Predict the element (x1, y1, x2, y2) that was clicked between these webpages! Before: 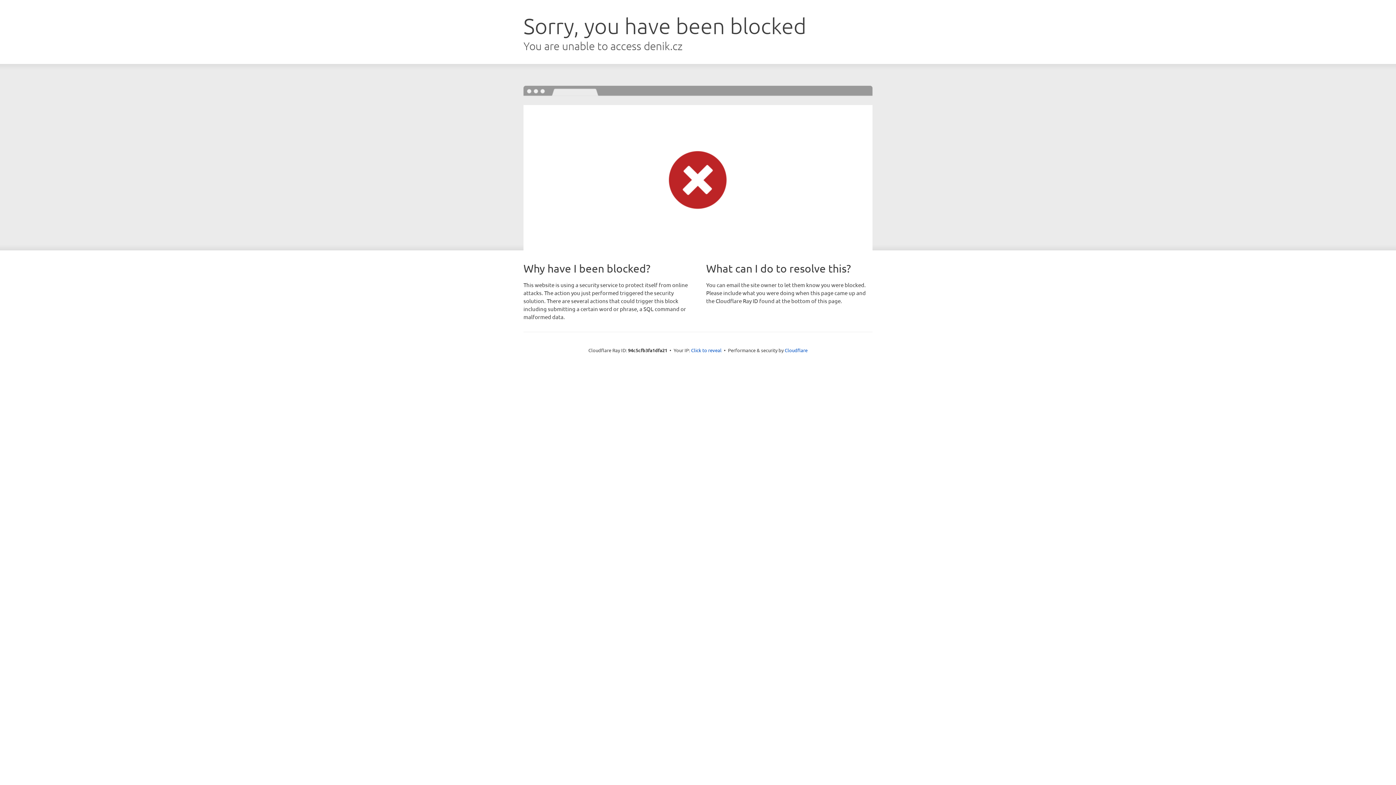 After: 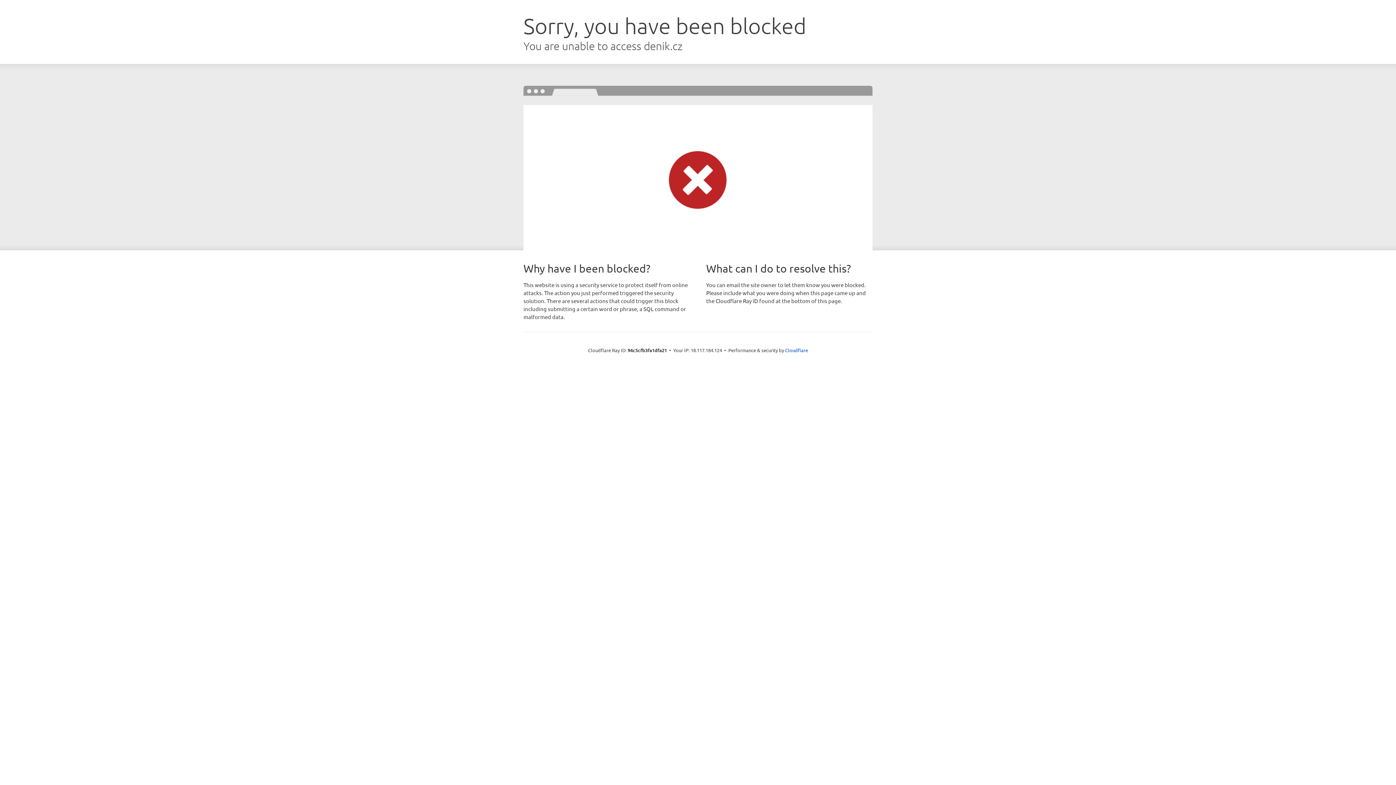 Action: label: Click to reveal bbox: (691, 346, 721, 353)